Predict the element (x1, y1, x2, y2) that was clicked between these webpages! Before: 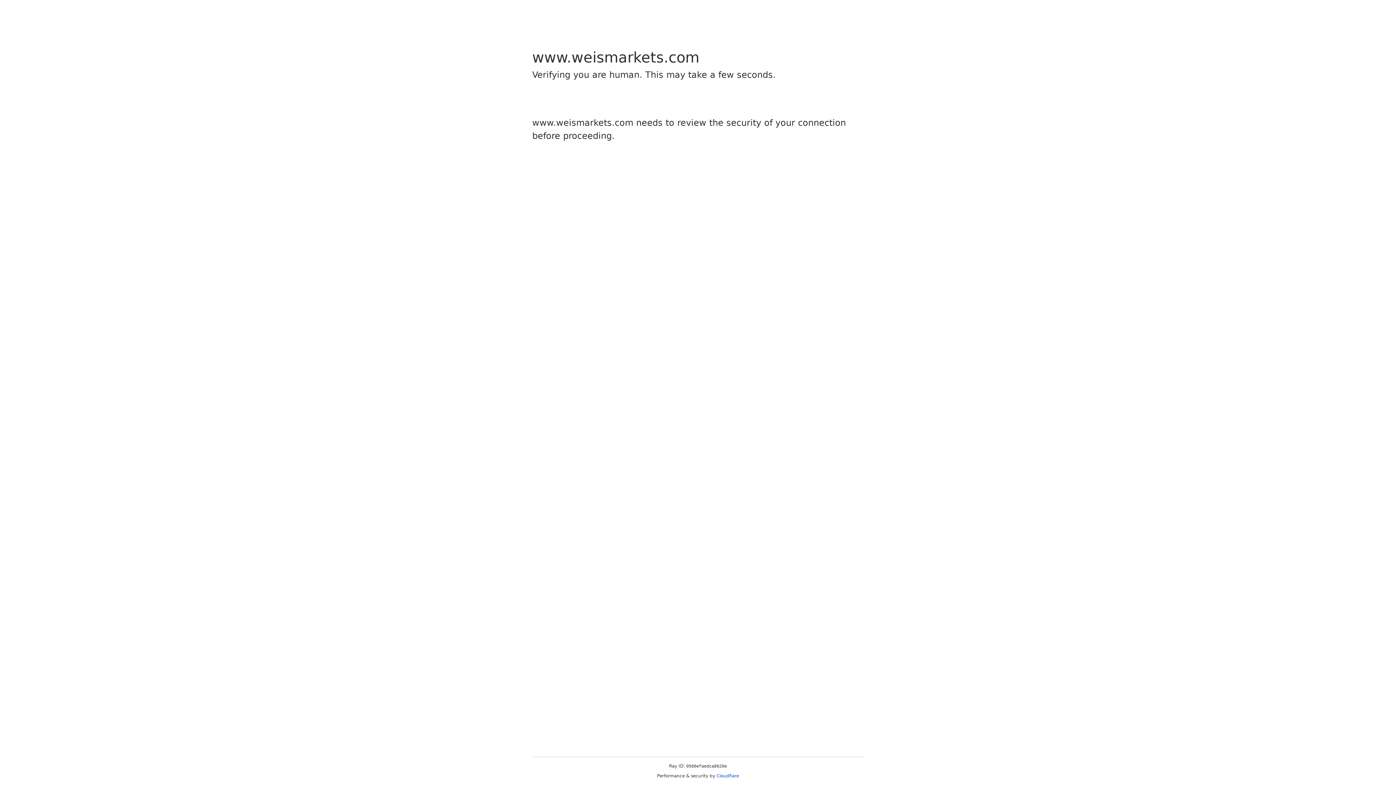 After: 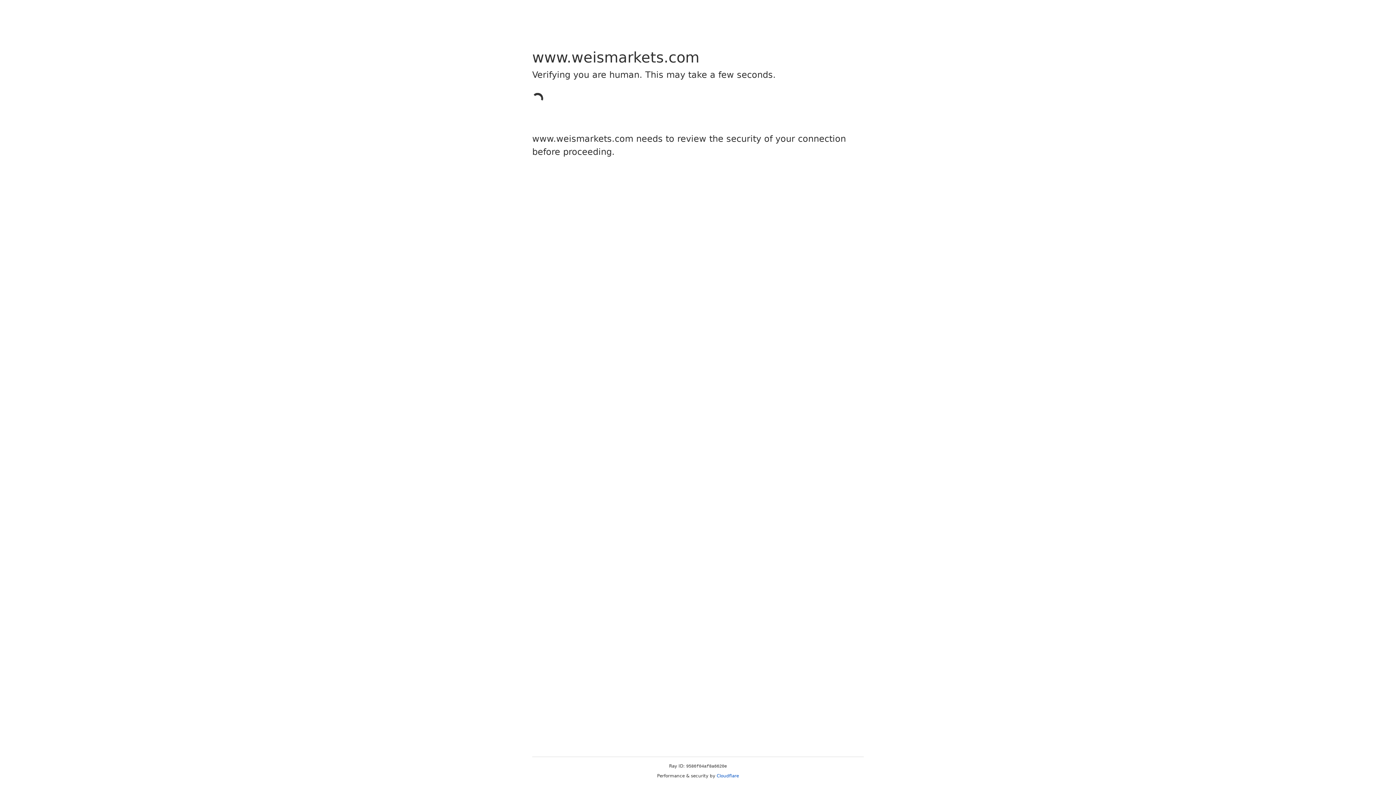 Action: bbox: (716, 773, 739, 778) label: Cloudflare